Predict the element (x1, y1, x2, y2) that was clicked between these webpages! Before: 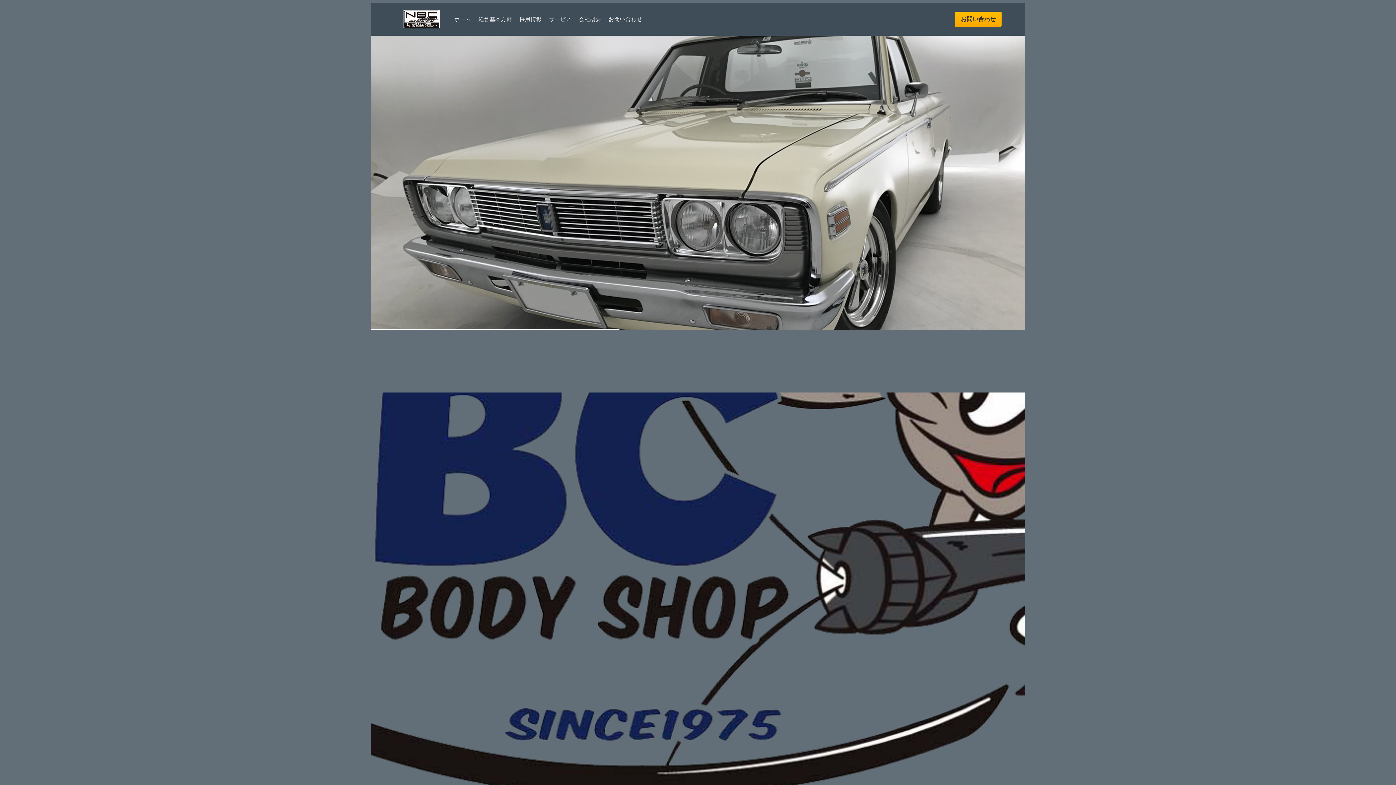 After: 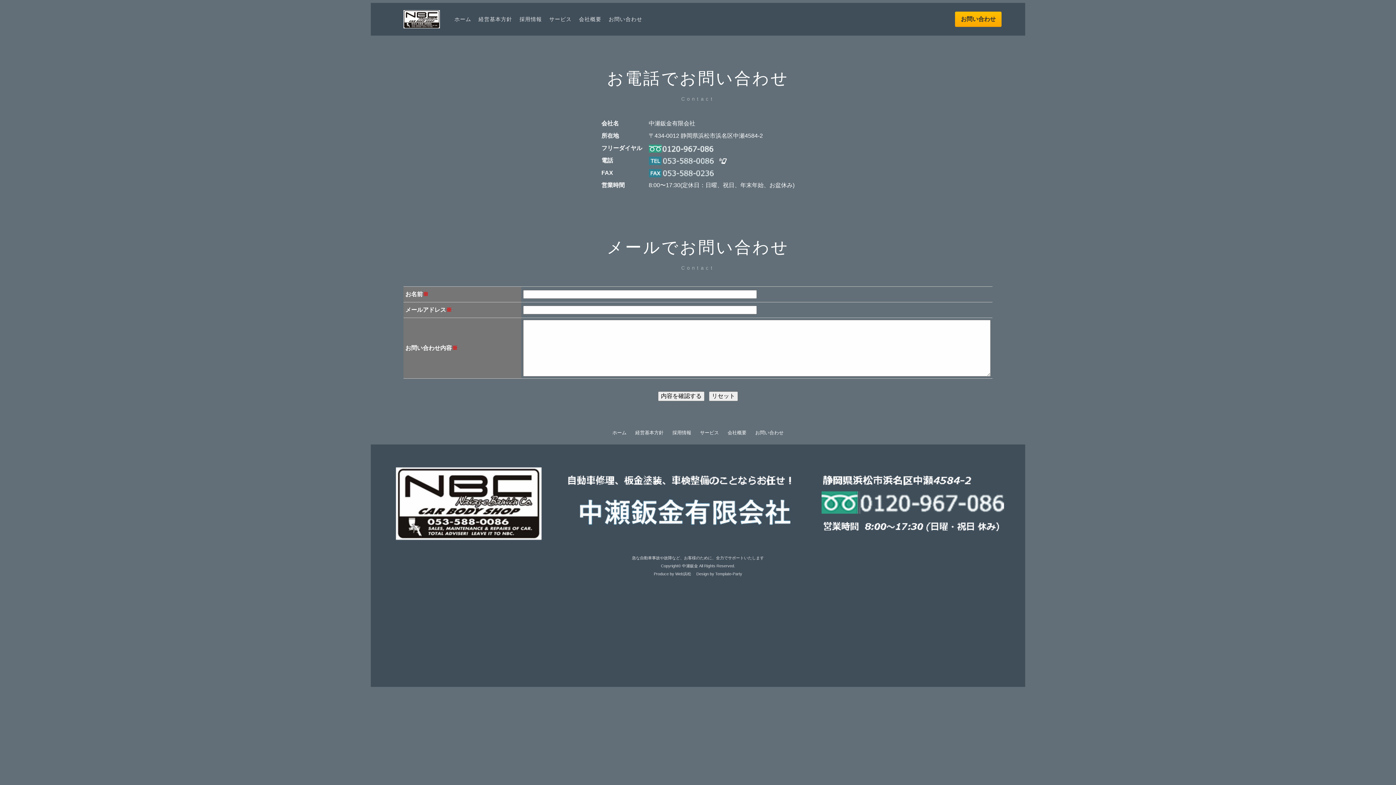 Action: bbox: (955, 11, 1001, 26) label: お問い合わせ